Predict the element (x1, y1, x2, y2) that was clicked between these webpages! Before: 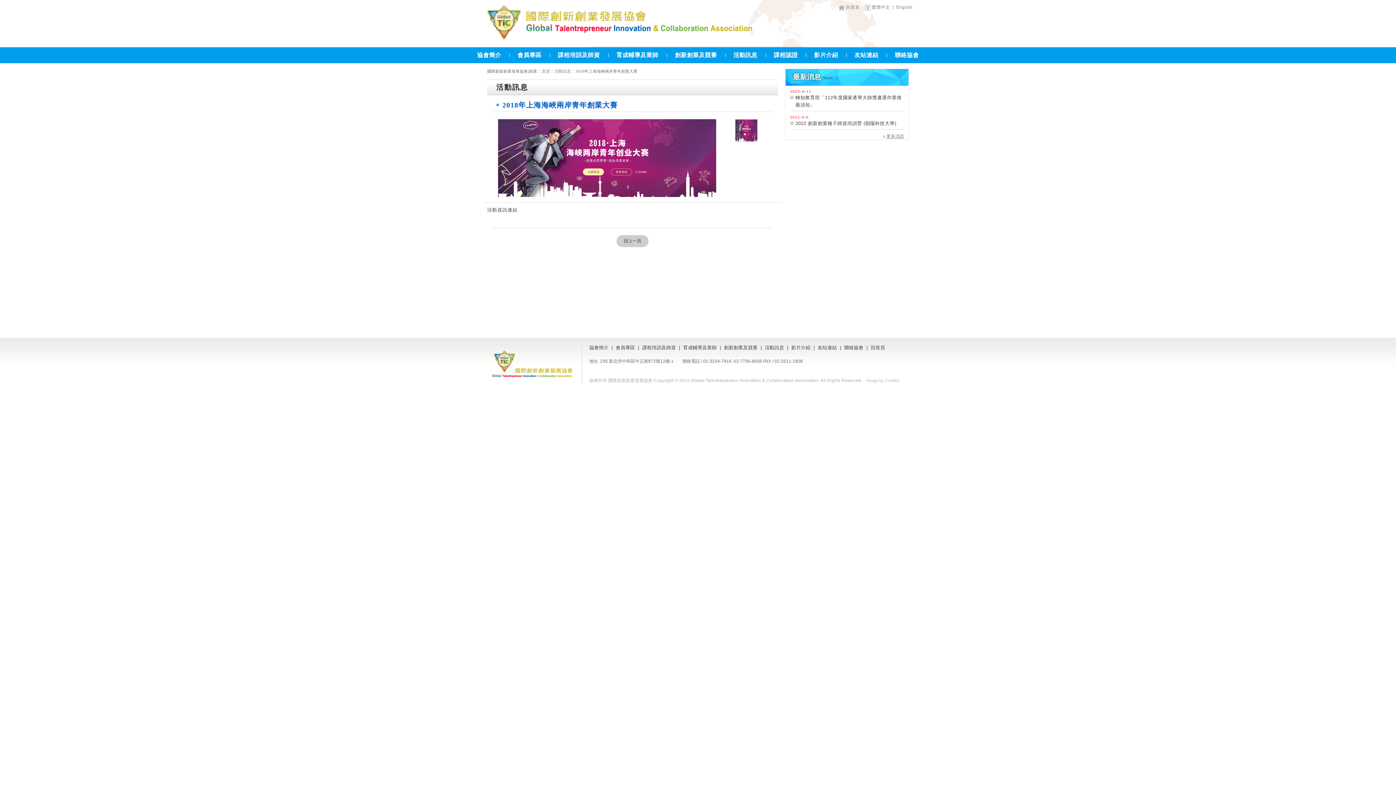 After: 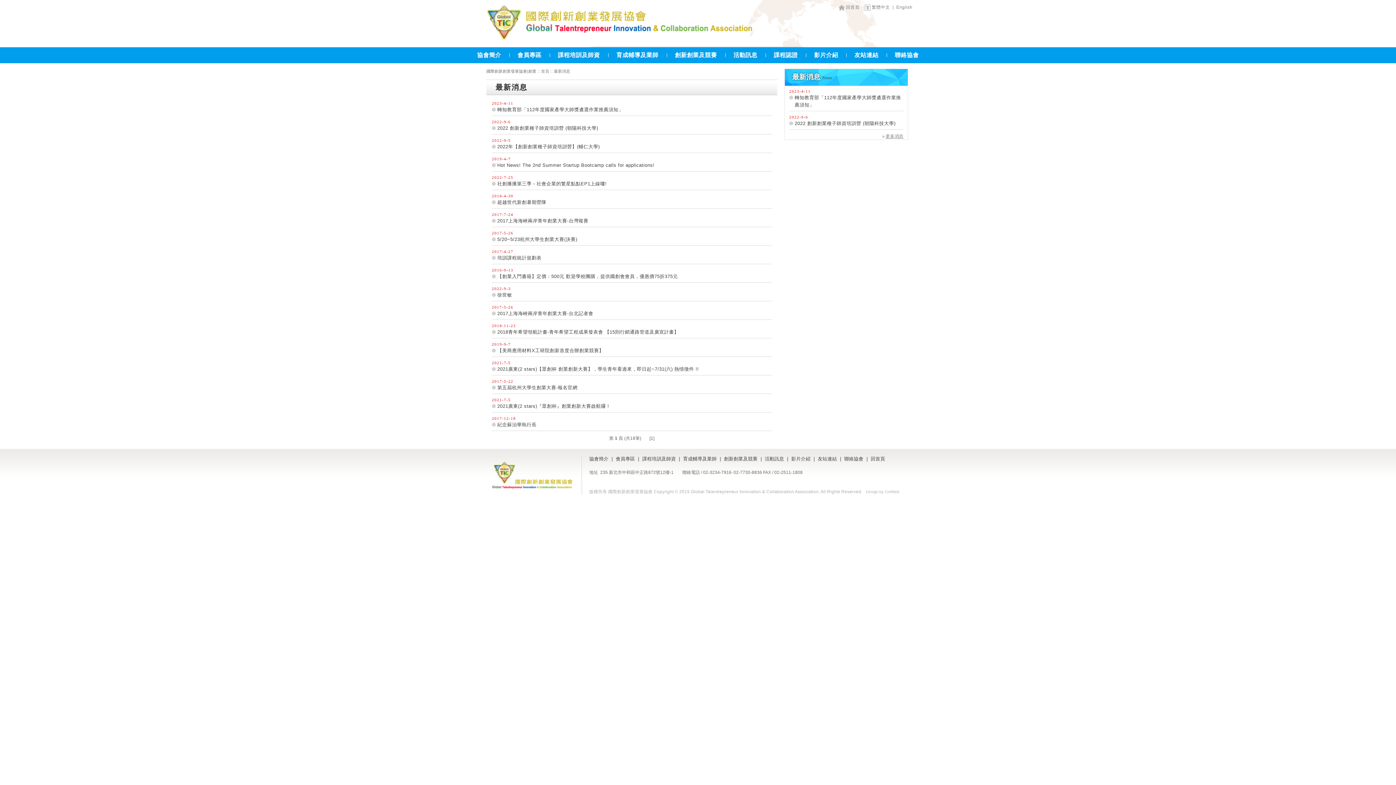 Action: bbox: (882, 133, 904, 138) label: 更多消息